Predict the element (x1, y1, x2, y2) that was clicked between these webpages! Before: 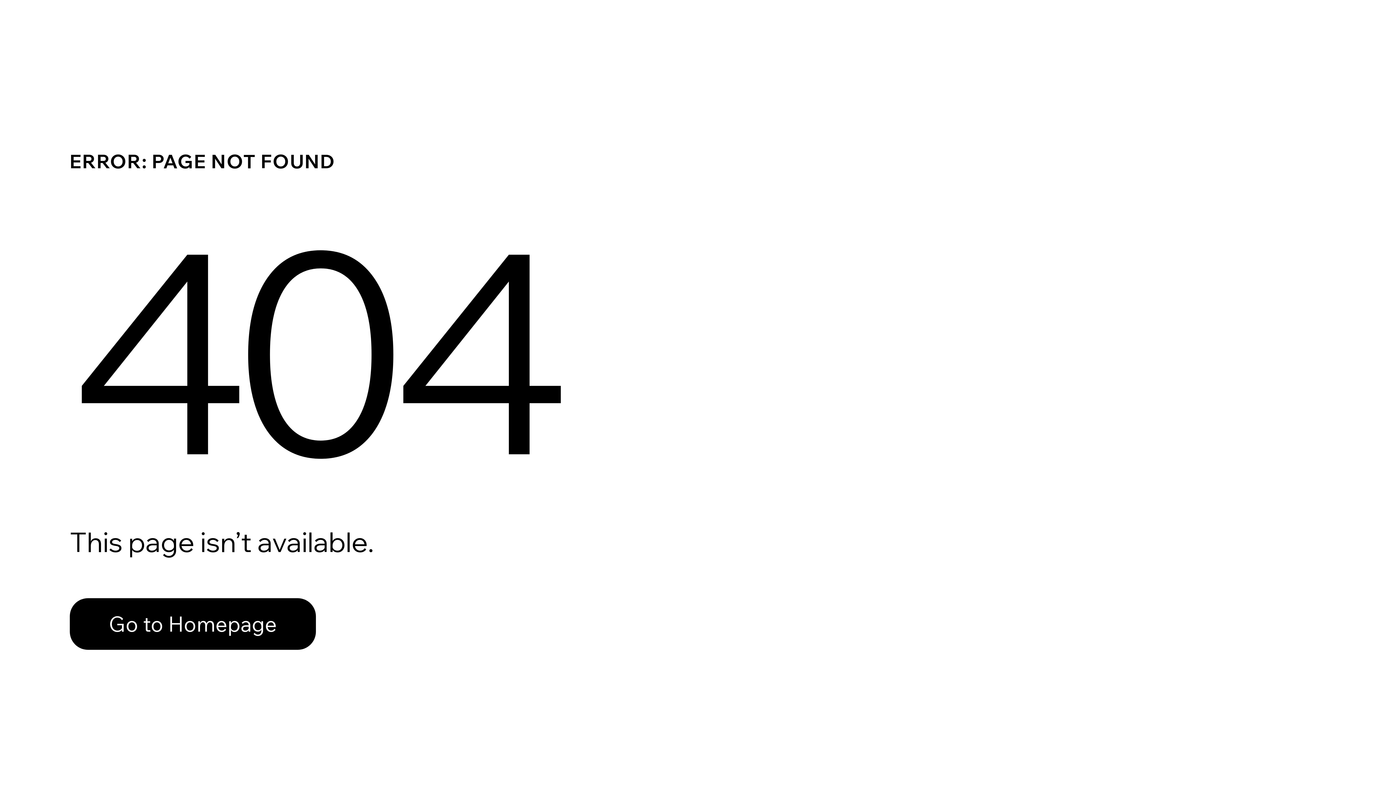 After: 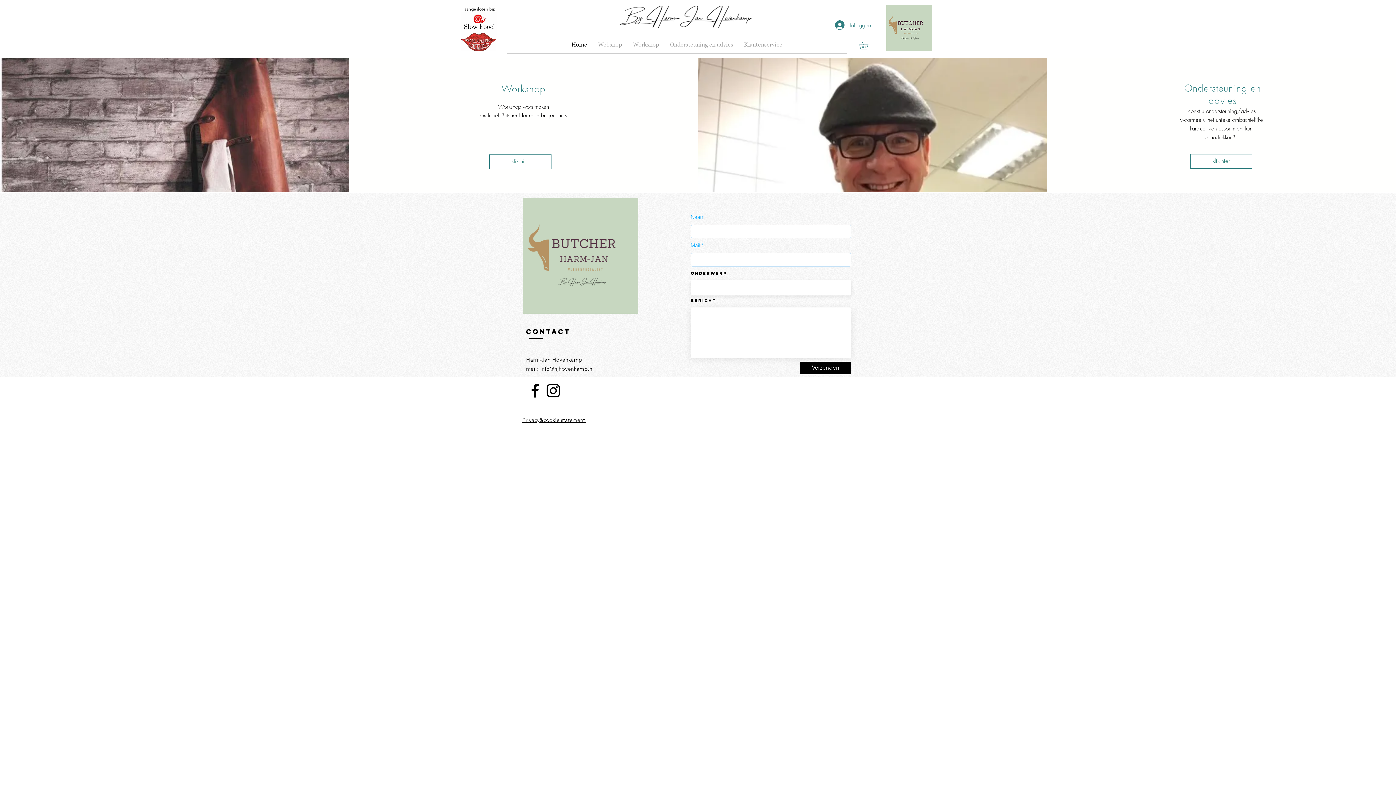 Action: bbox: (69, 598, 316, 650) label: Go to Homepage